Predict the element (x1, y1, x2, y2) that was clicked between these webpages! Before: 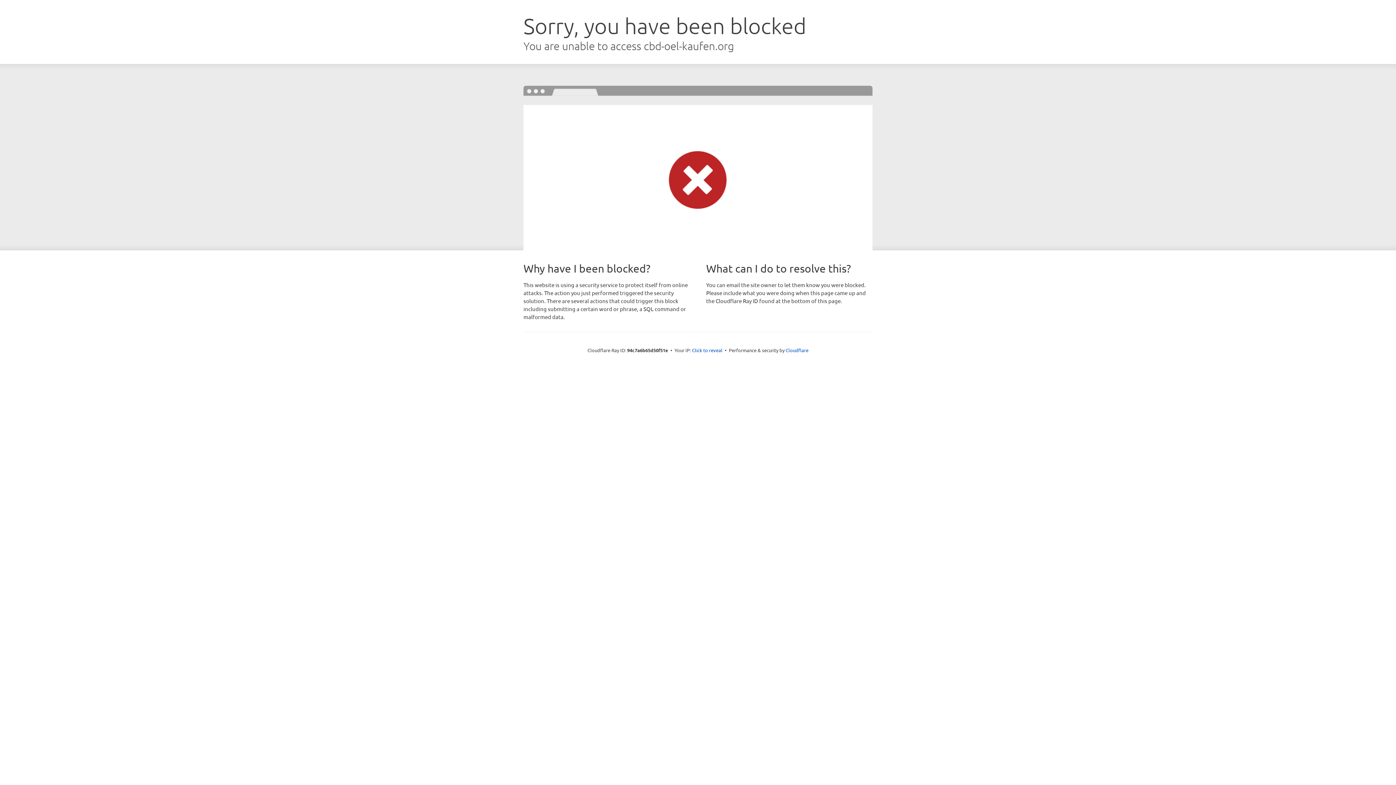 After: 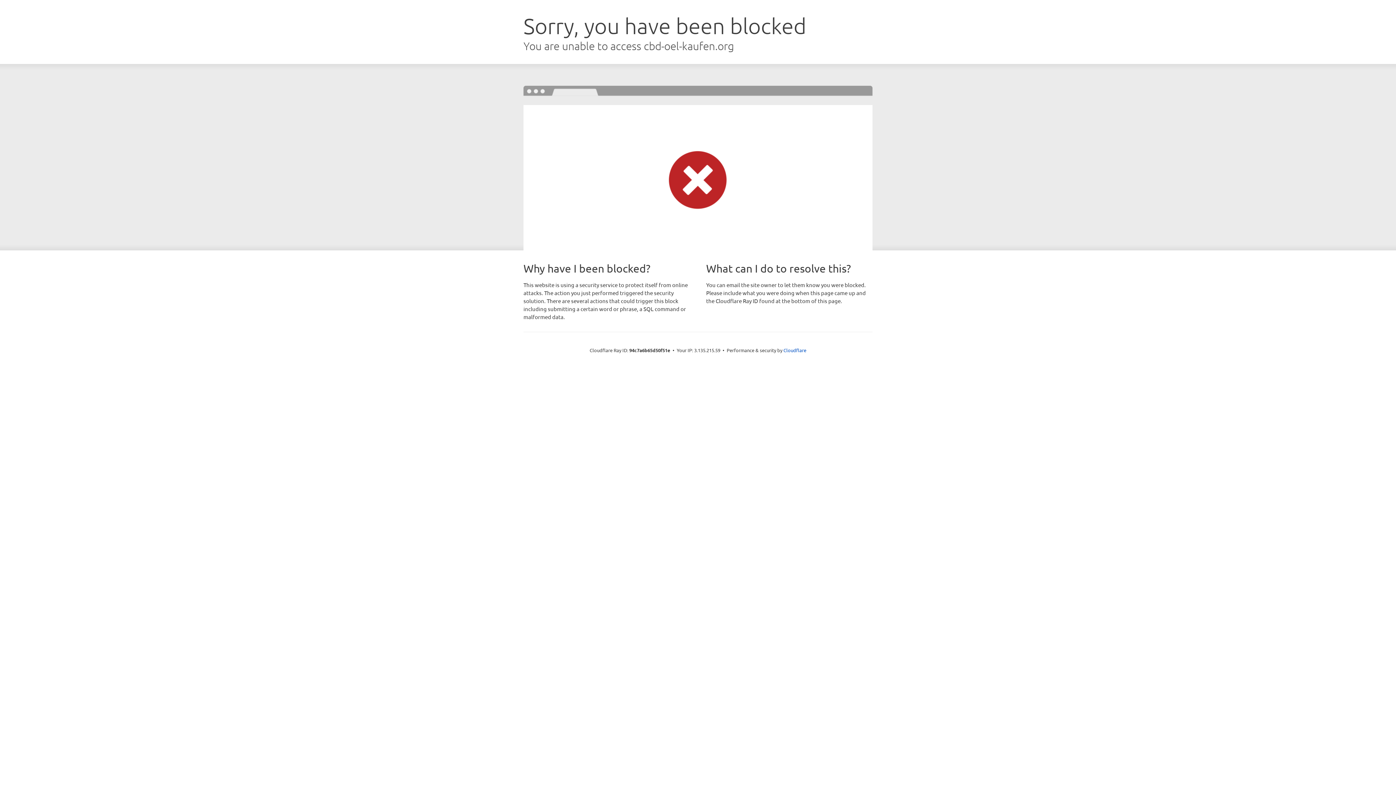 Action: label: Click to reveal bbox: (692, 346, 722, 353)